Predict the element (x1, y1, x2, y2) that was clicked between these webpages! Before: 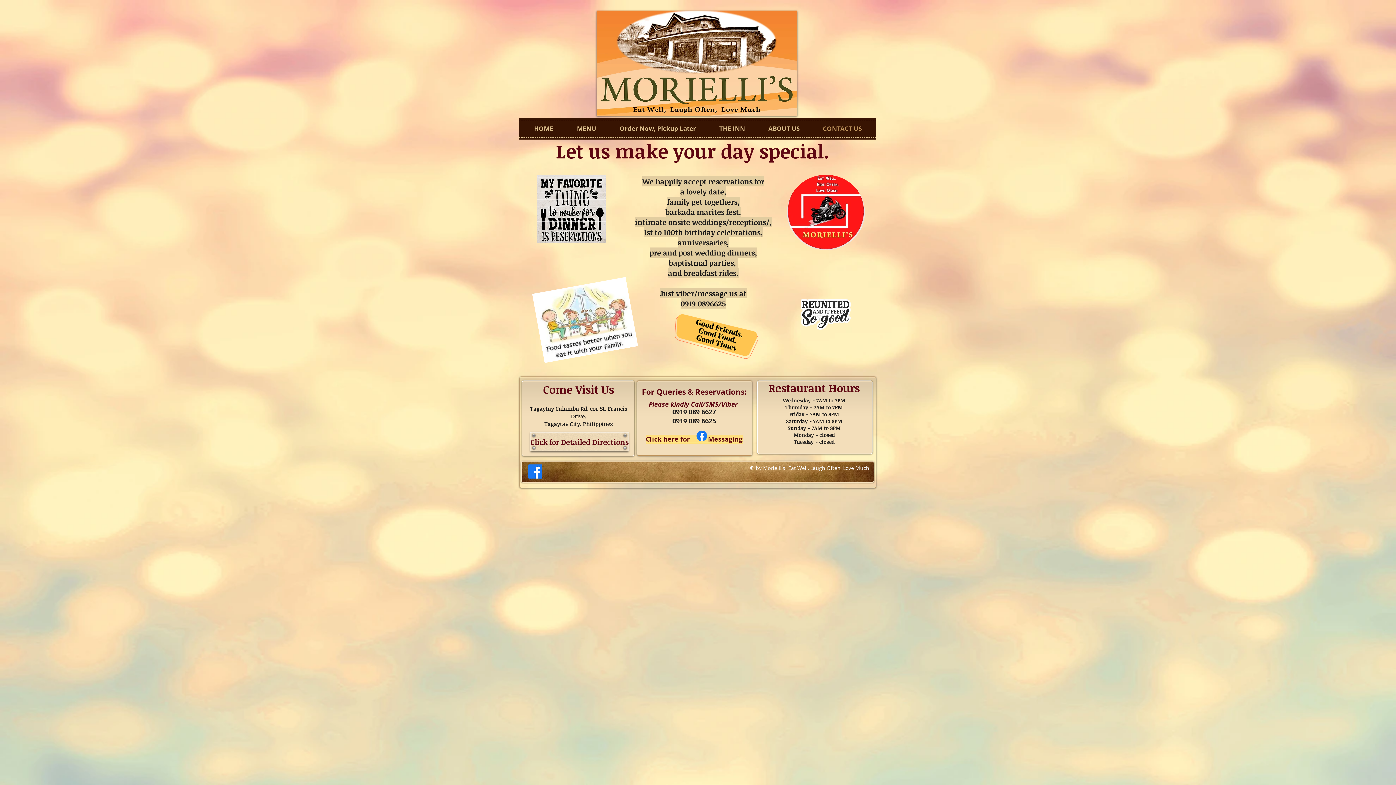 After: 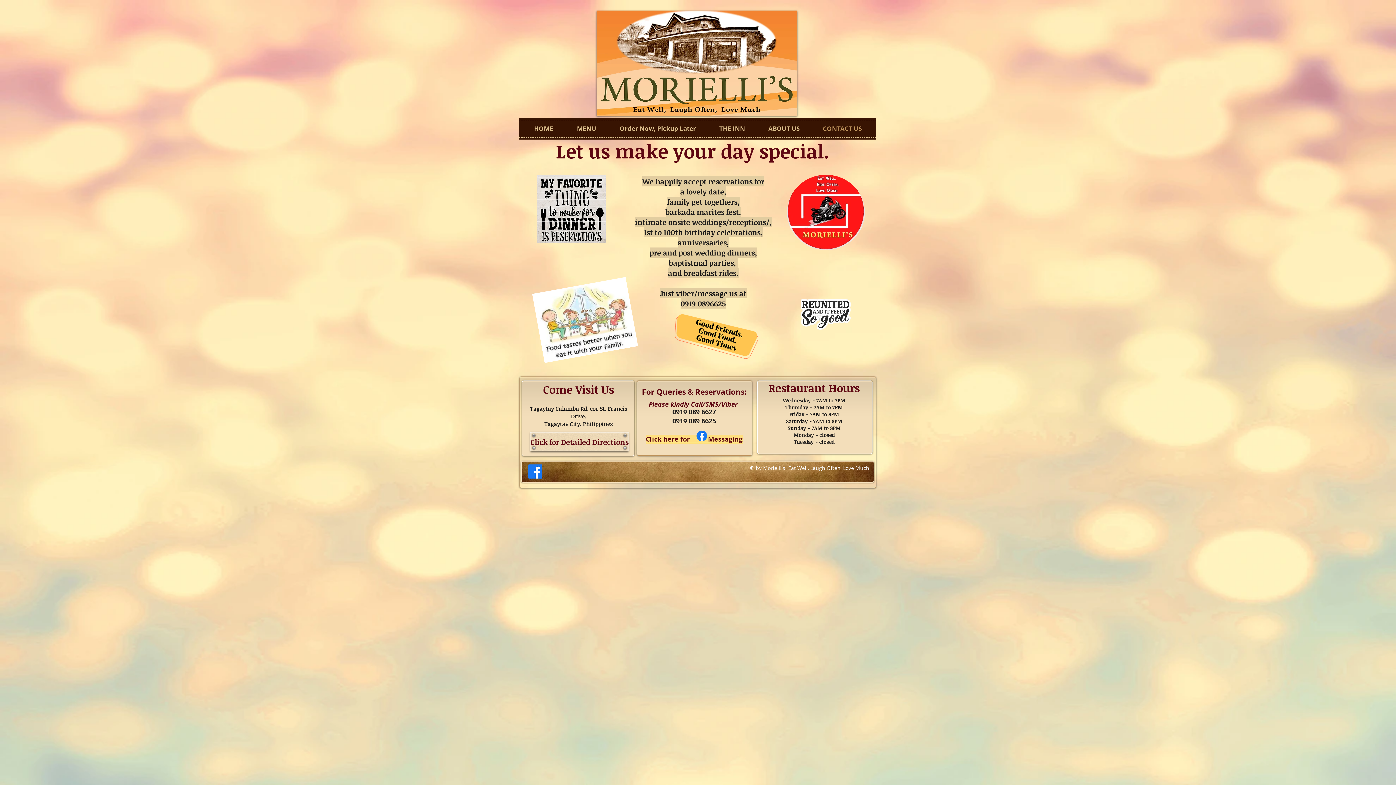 Action: label: CONTACT US bbox: (811, 121, 873, 135)